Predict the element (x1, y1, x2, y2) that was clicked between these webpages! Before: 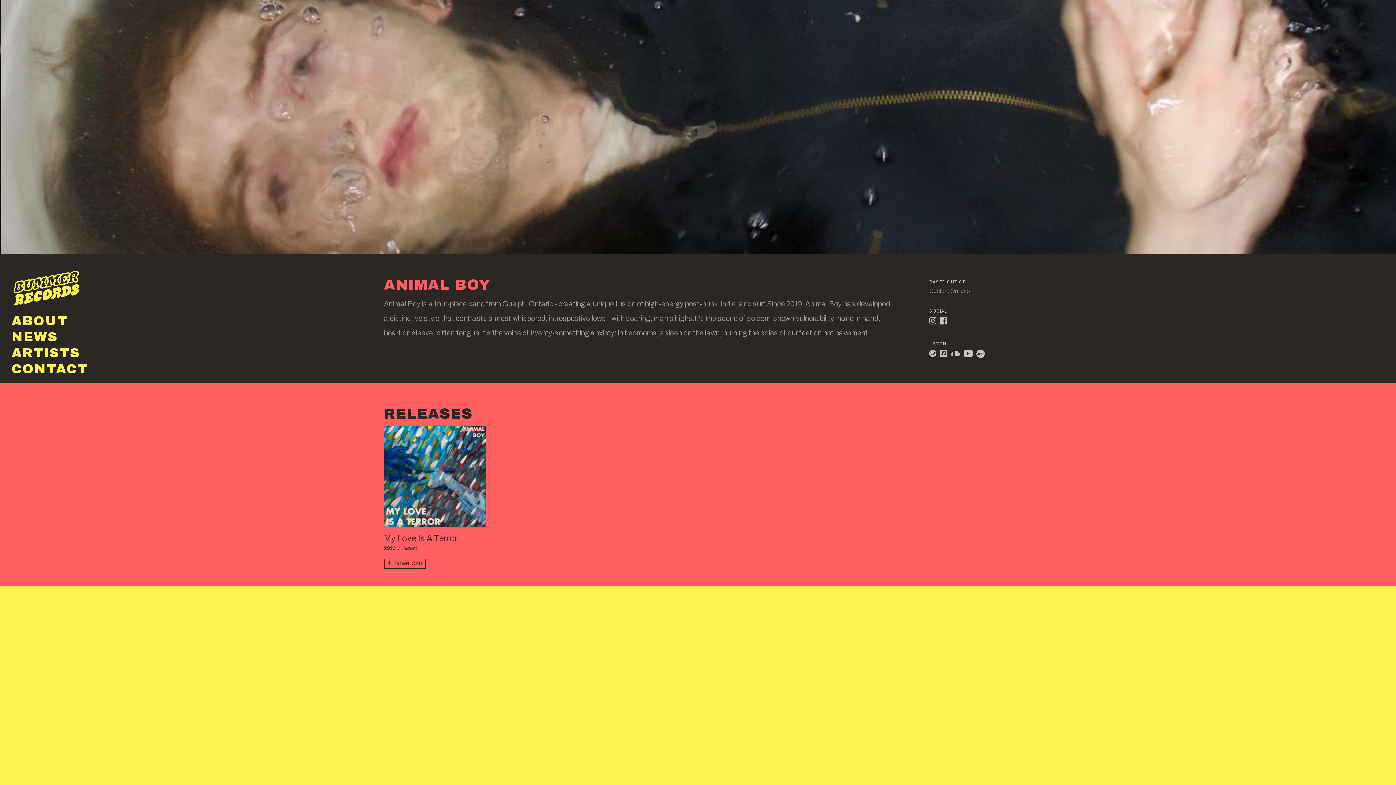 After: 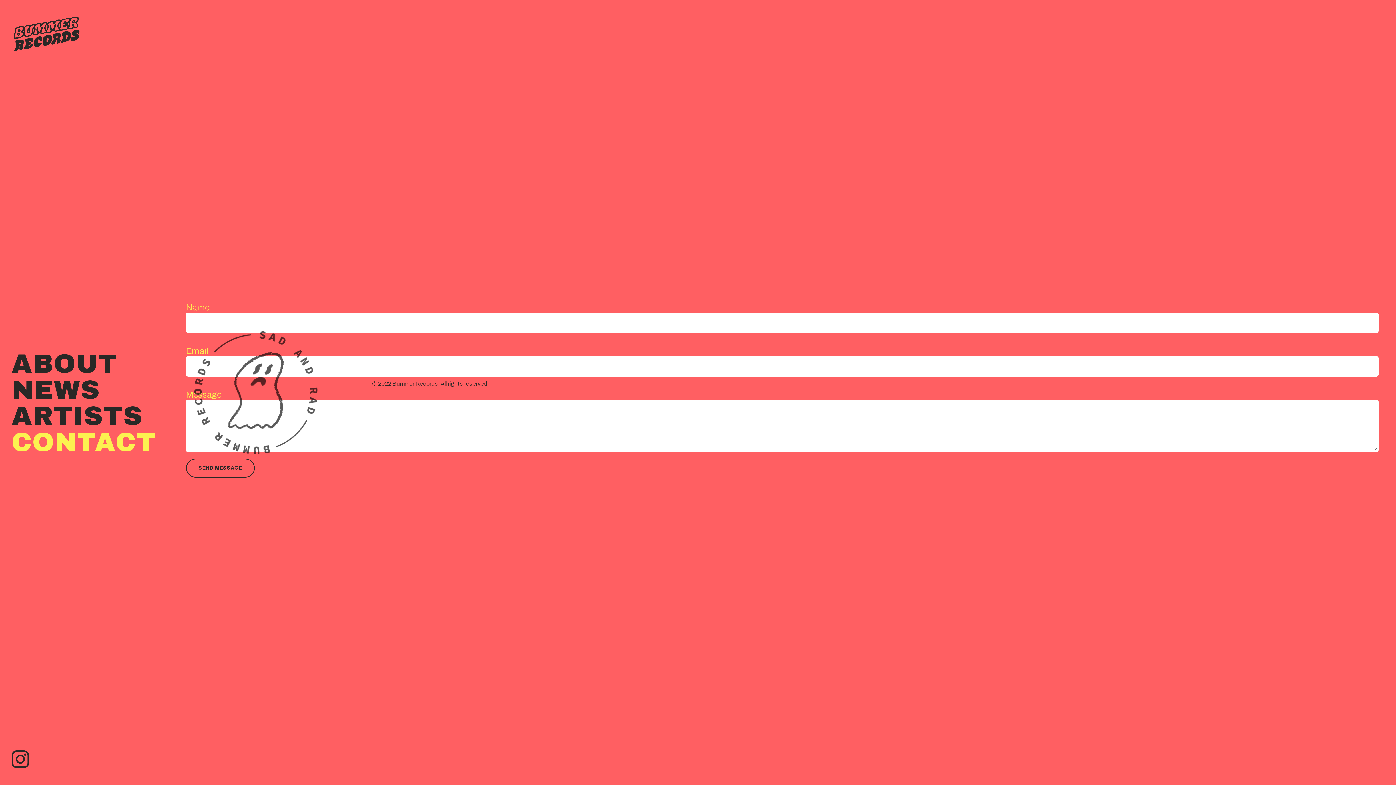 Action: bbox: (11, 362, 87, 375) label: CONTACT